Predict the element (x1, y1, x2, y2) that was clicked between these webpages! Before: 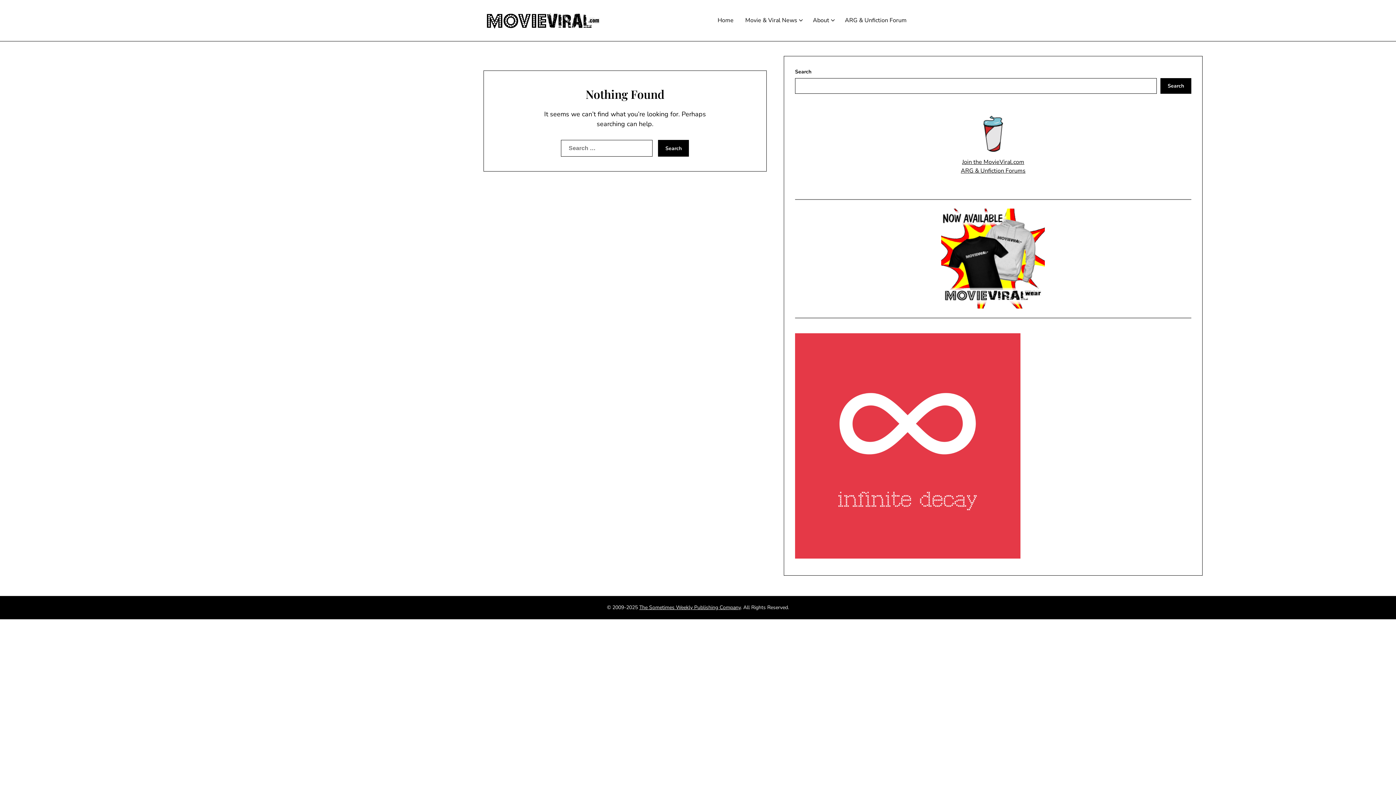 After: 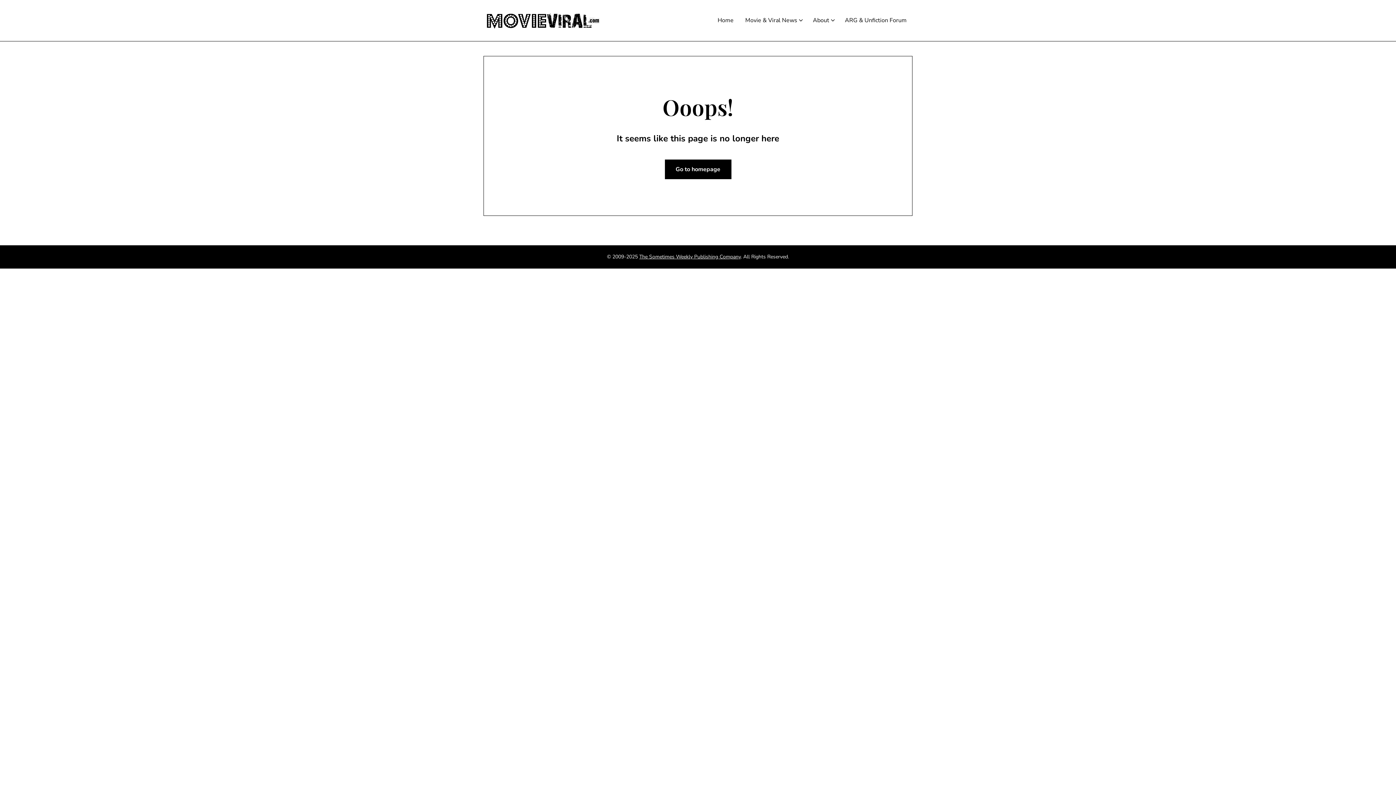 Action: bbox: (975, 115, 1011, 152)